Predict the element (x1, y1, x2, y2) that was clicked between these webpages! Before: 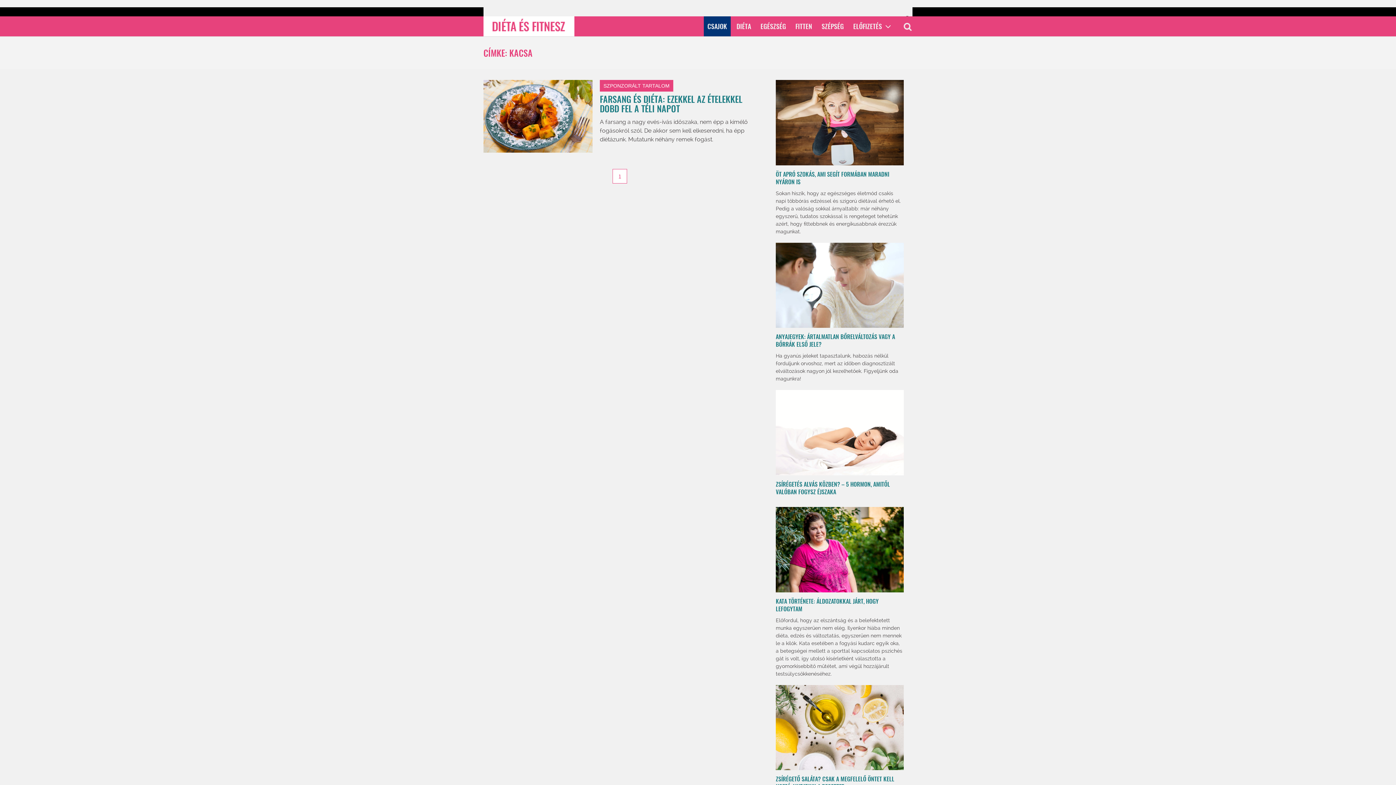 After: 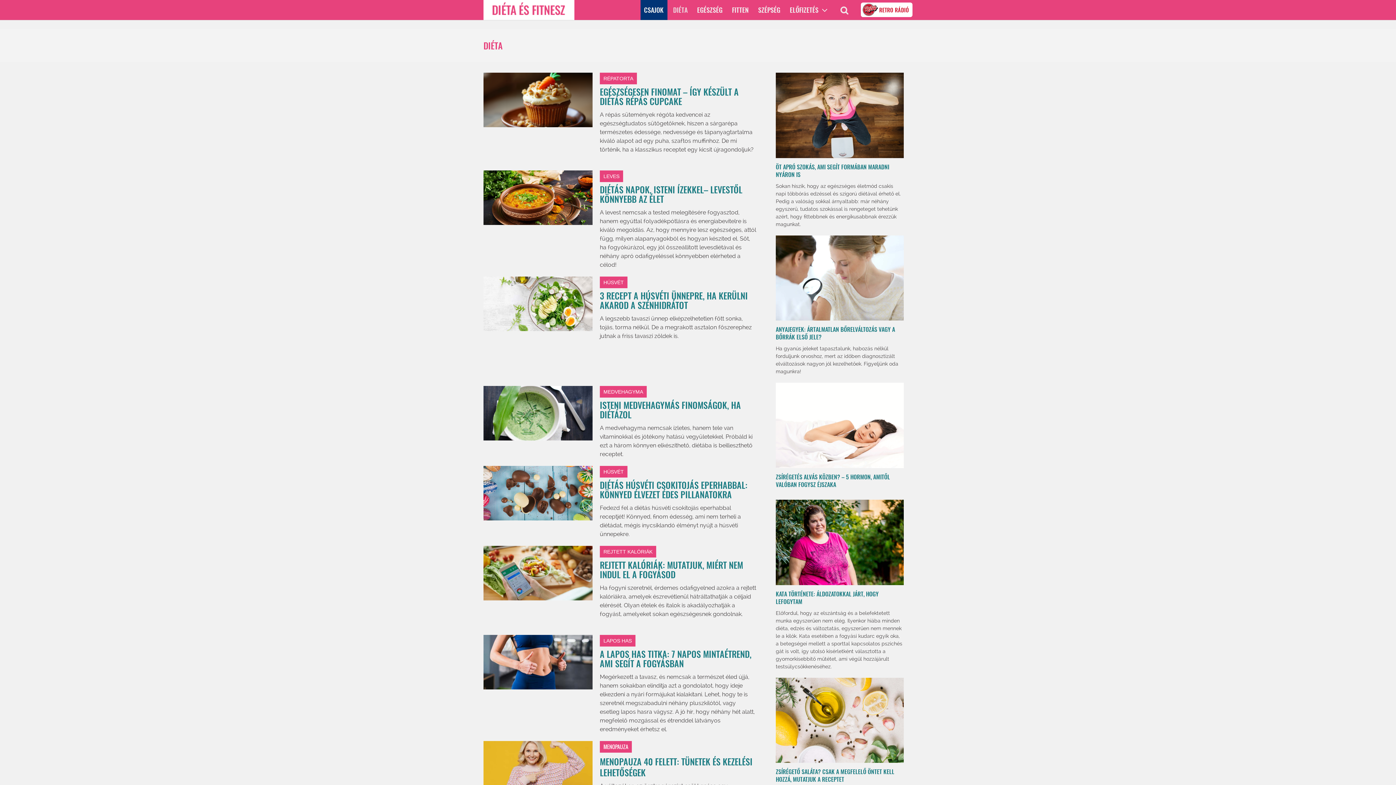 Action: bbox: (733, 16, 754, 36) label: DIÉTA